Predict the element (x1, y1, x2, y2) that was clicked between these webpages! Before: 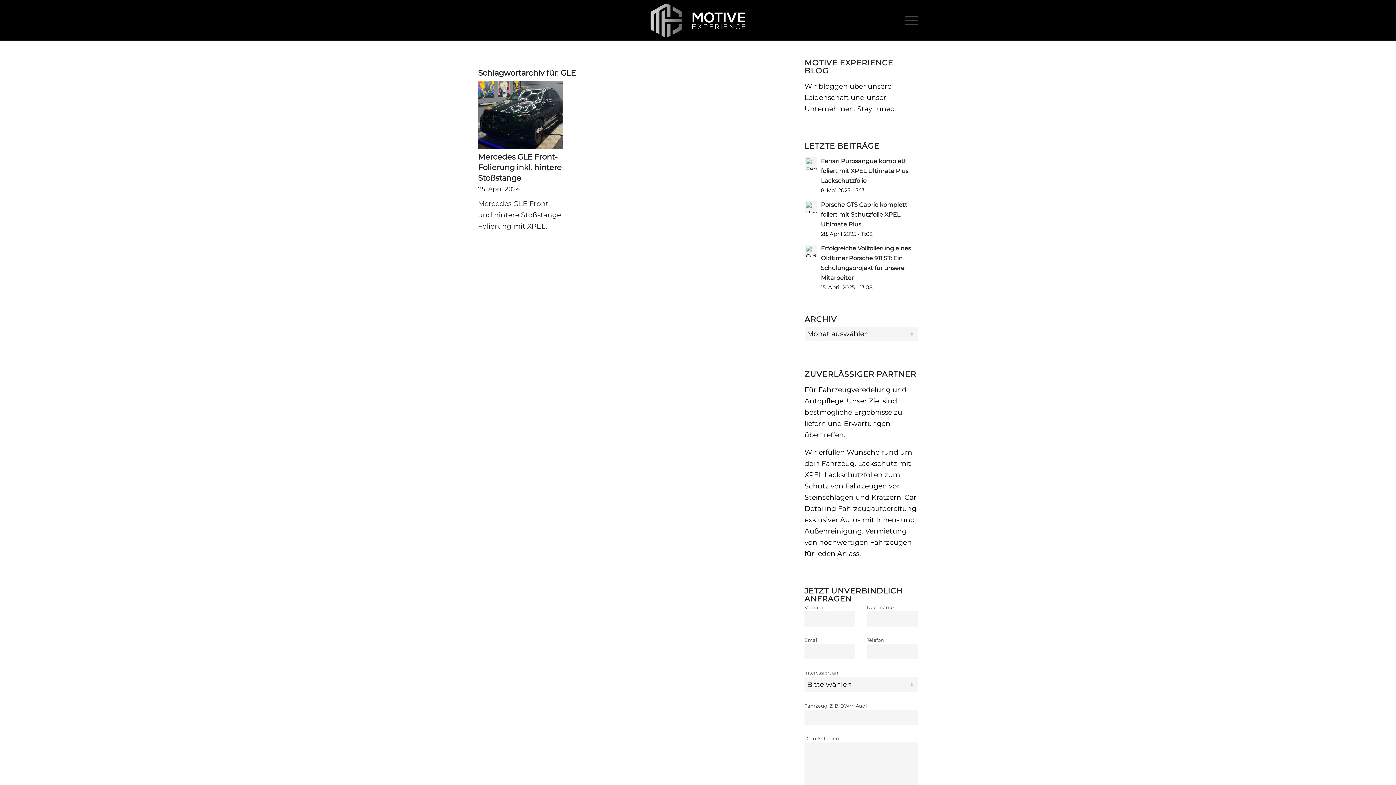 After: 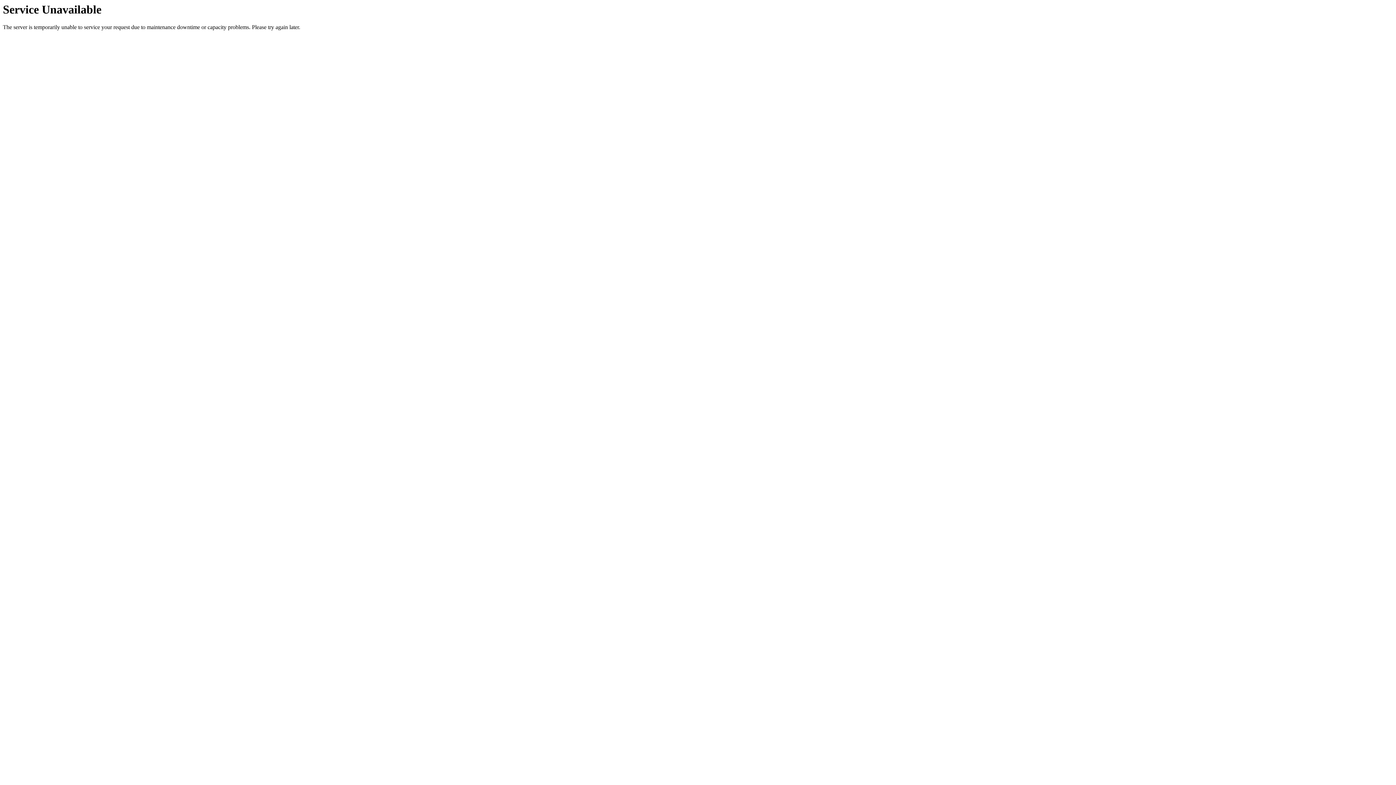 Action: bbox: (804, 244, 817, 257)